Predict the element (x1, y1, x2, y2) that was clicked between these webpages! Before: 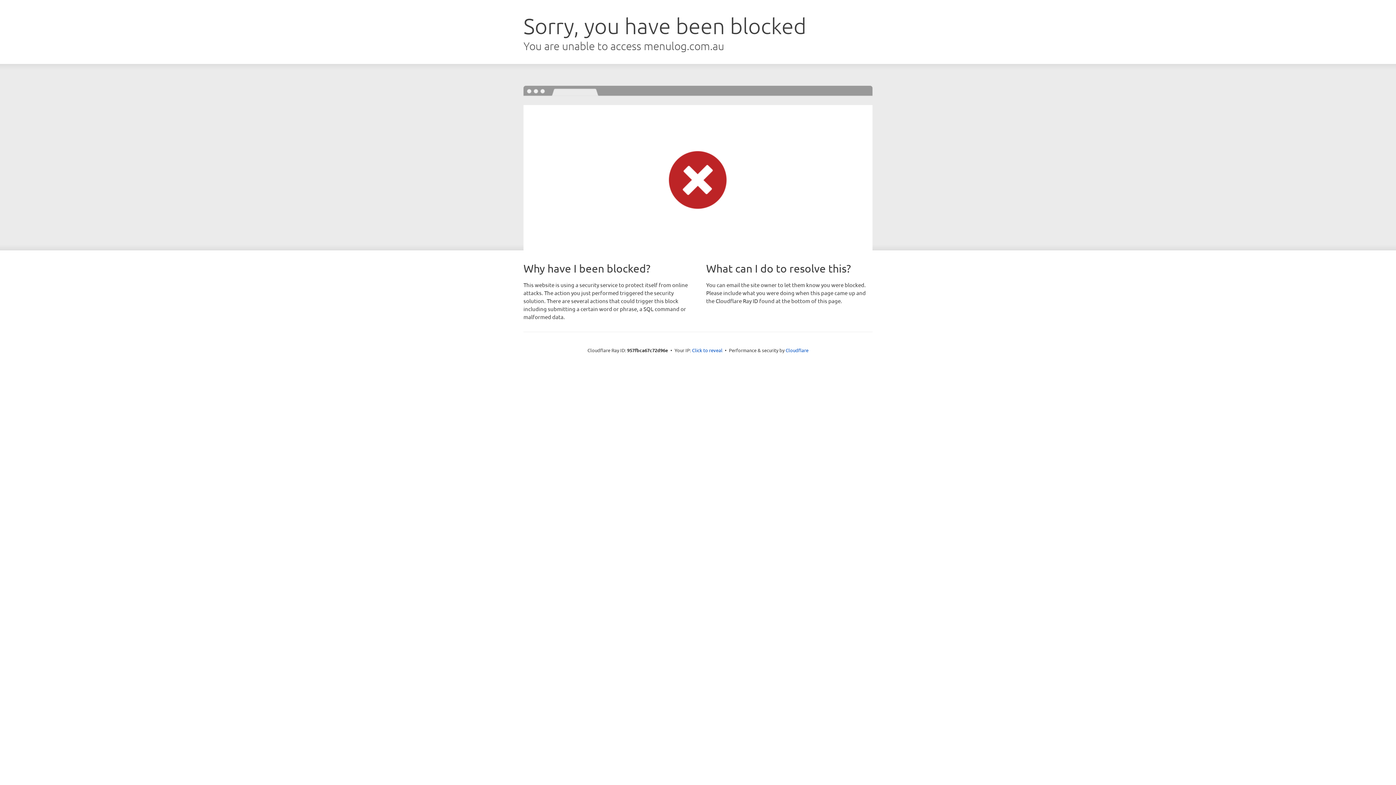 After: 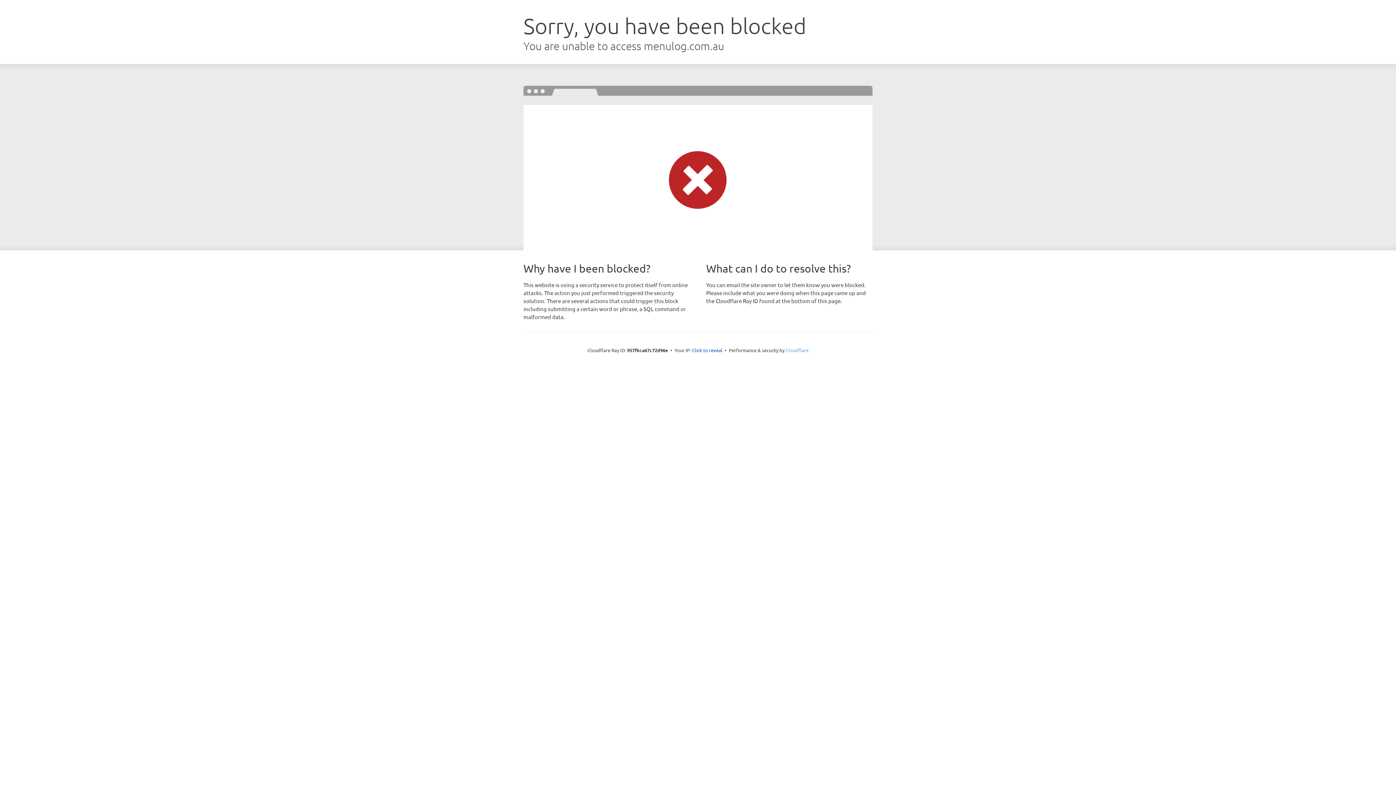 Action: bbox: (785, 347, 808, 353) label: Cloudflare